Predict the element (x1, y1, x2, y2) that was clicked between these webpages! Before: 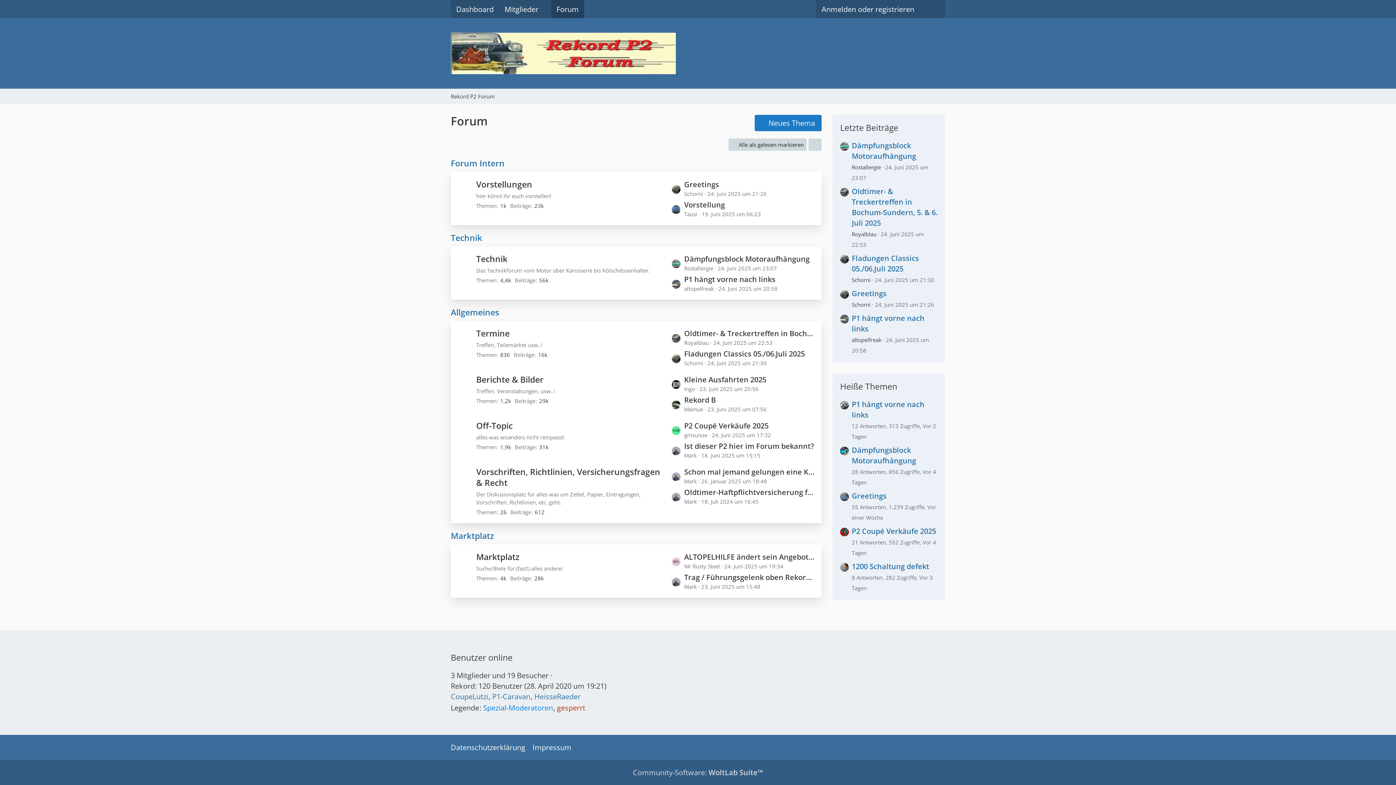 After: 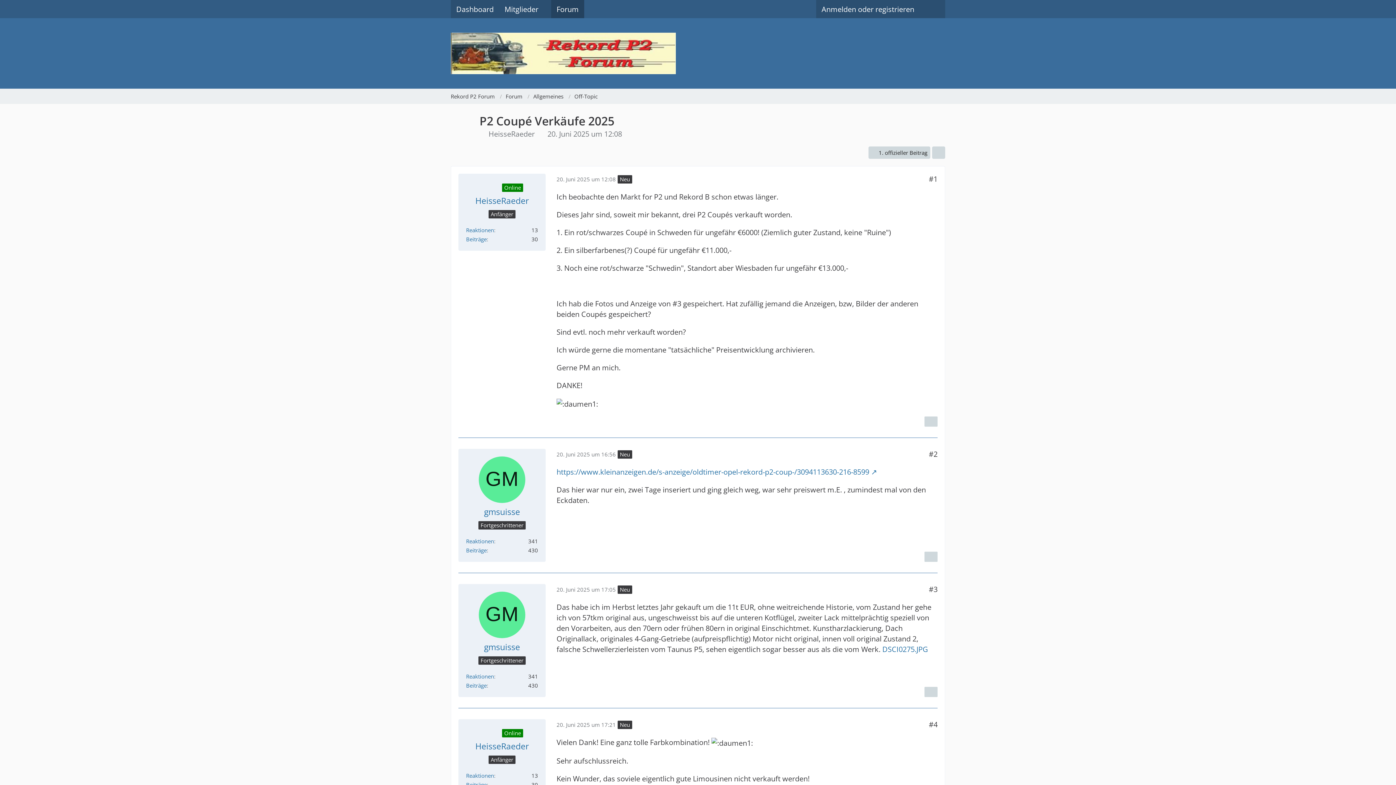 Action: label: P2 Coupé Verkäufe 2025 bbox: (684, 420, 768, 431)